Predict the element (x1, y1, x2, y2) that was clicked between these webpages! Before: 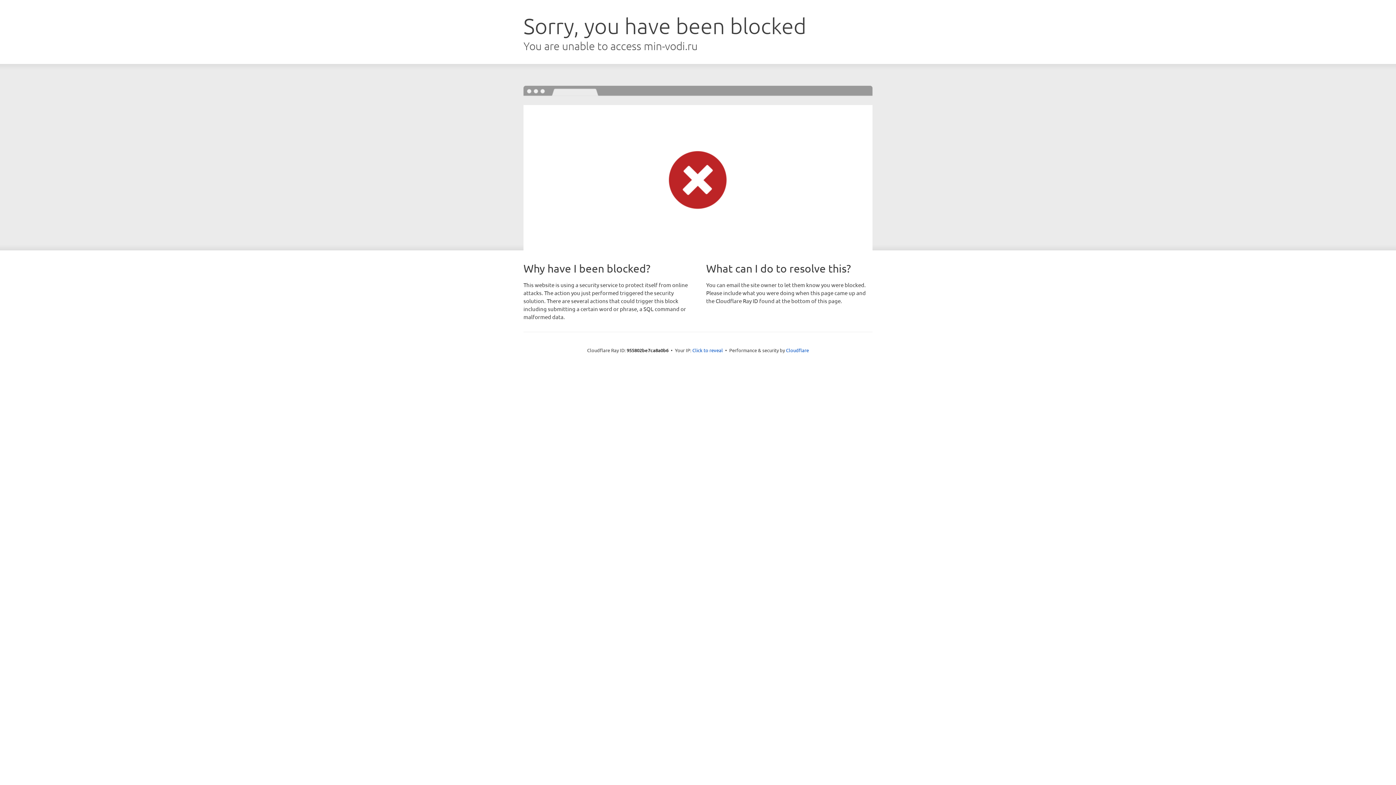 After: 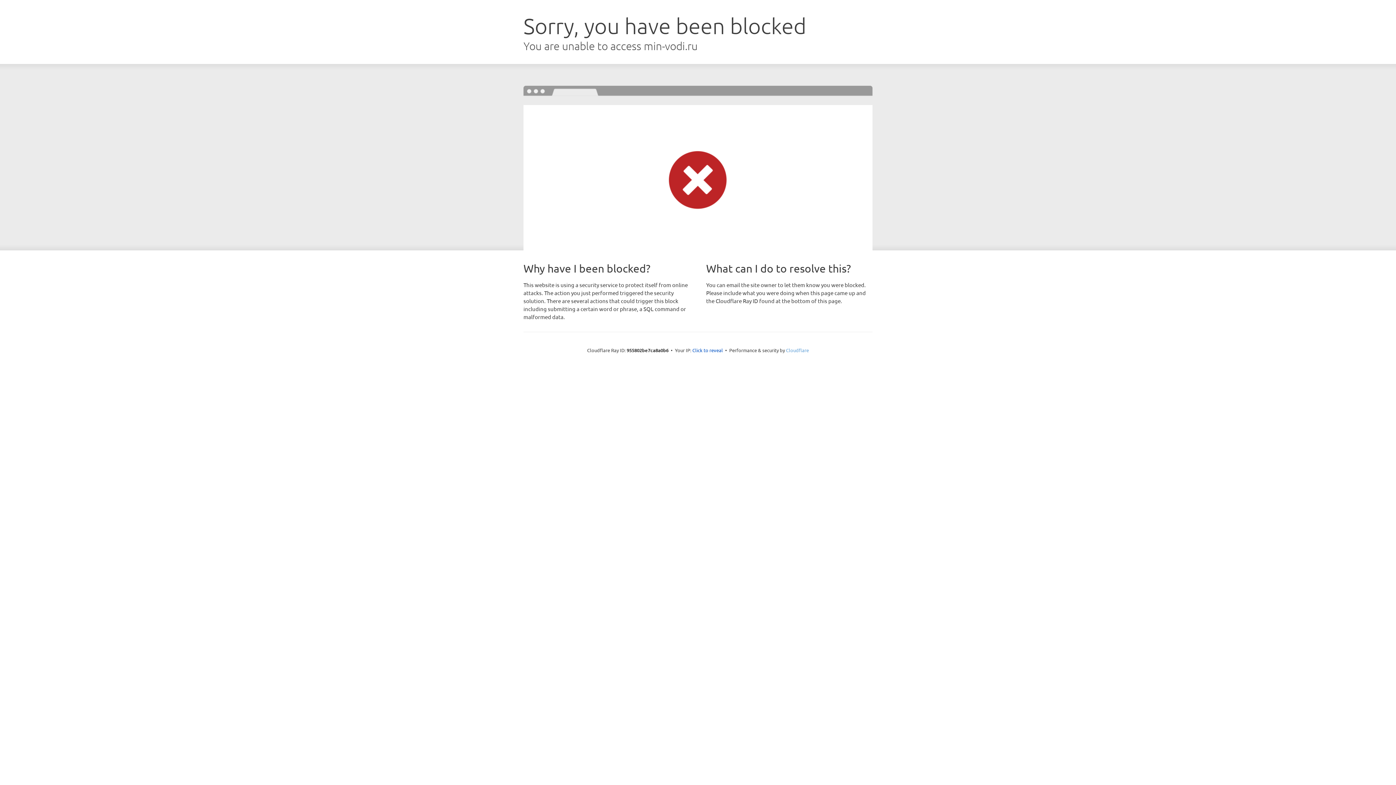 Action: label: Cloudflare bbox: (786, 347, 809, 353)